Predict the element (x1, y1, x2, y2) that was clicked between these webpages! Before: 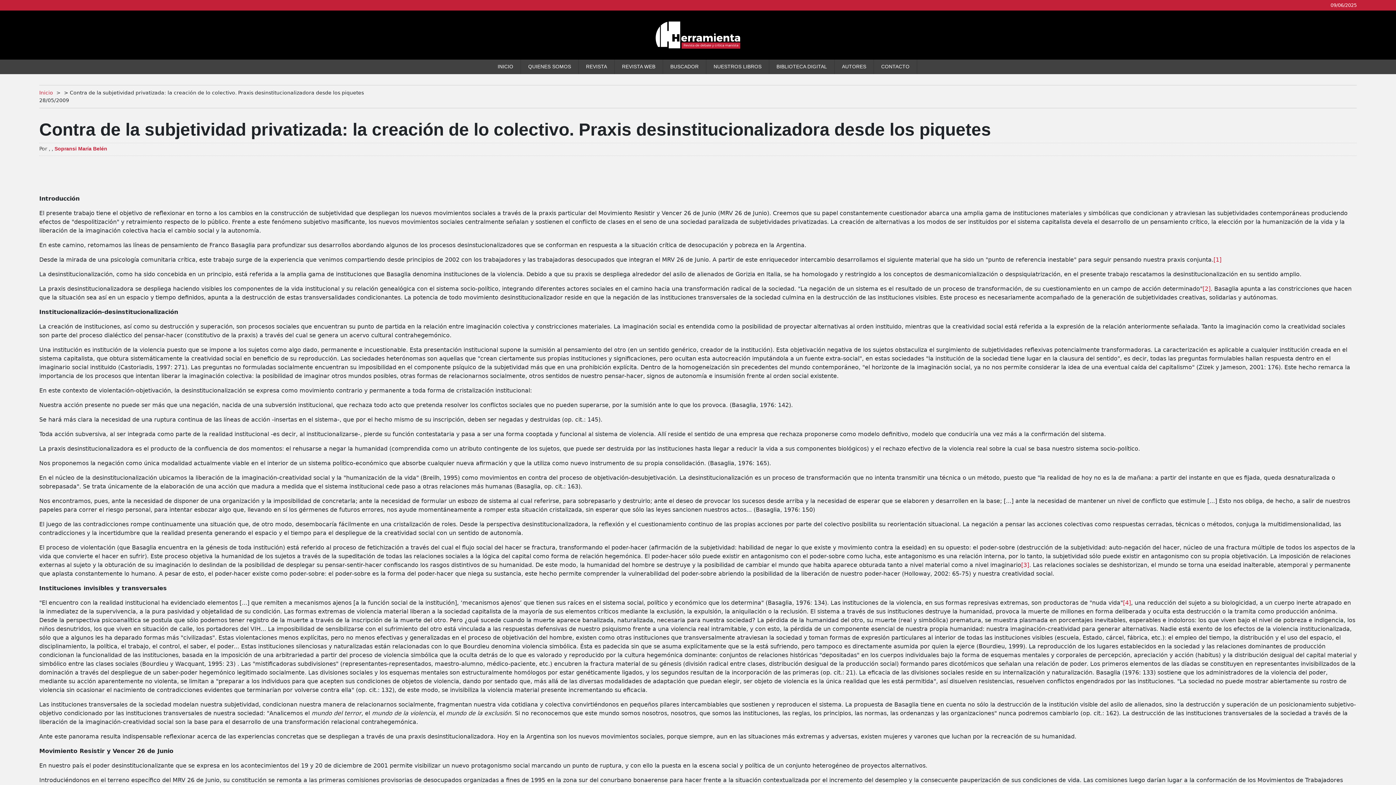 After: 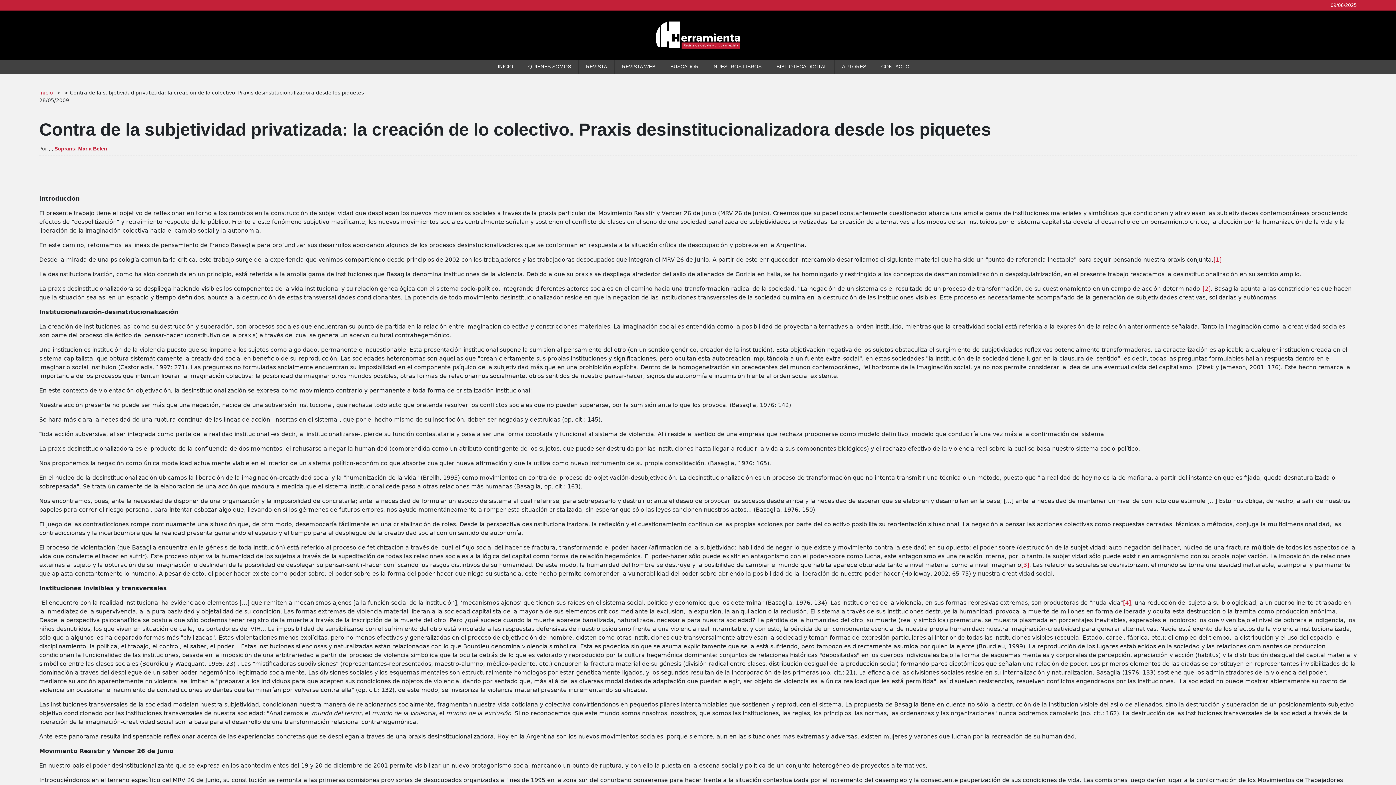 Action: bbox: (1338, 145, 1346, 153)